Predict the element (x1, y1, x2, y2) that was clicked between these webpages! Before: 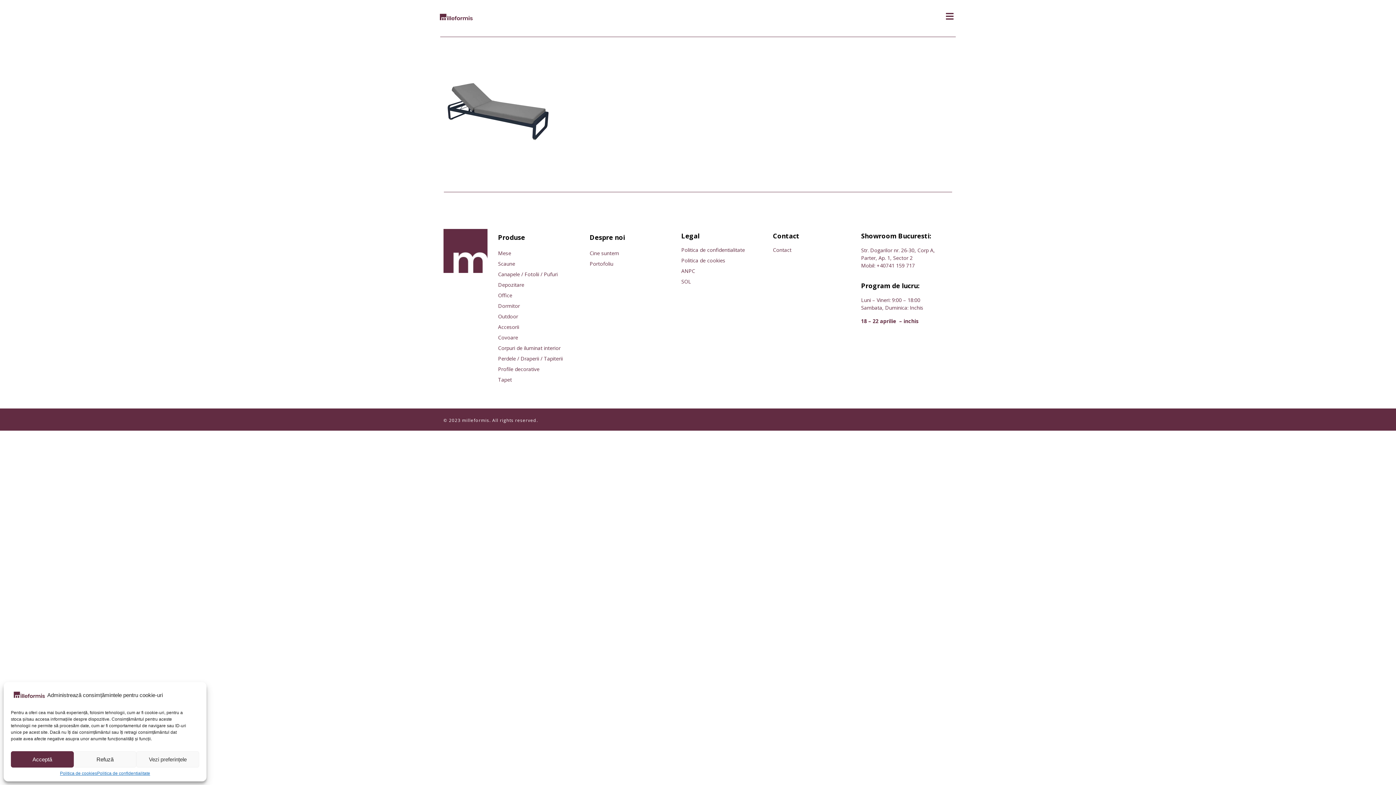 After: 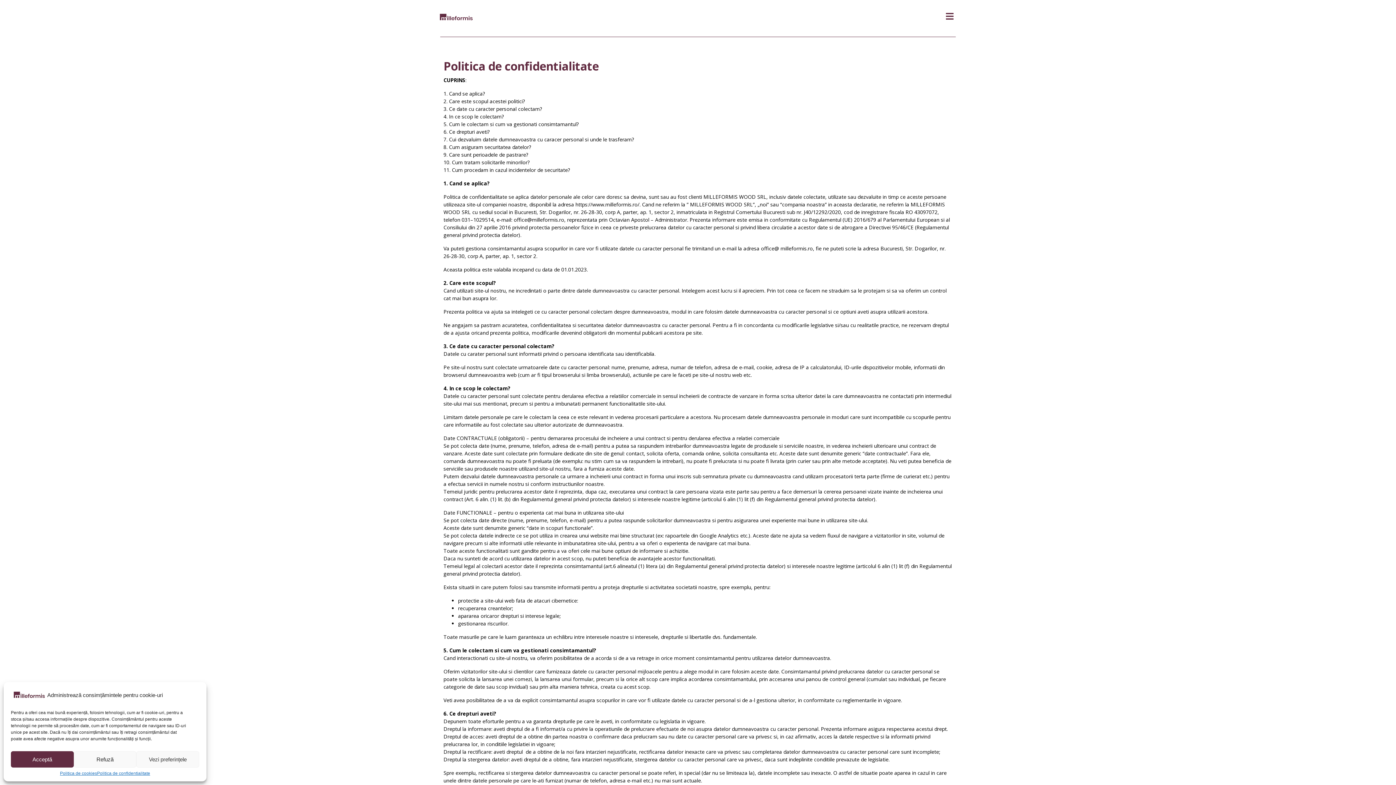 Action: label: Politica de confidentialitate bbox: (681, 246, 765, 257)